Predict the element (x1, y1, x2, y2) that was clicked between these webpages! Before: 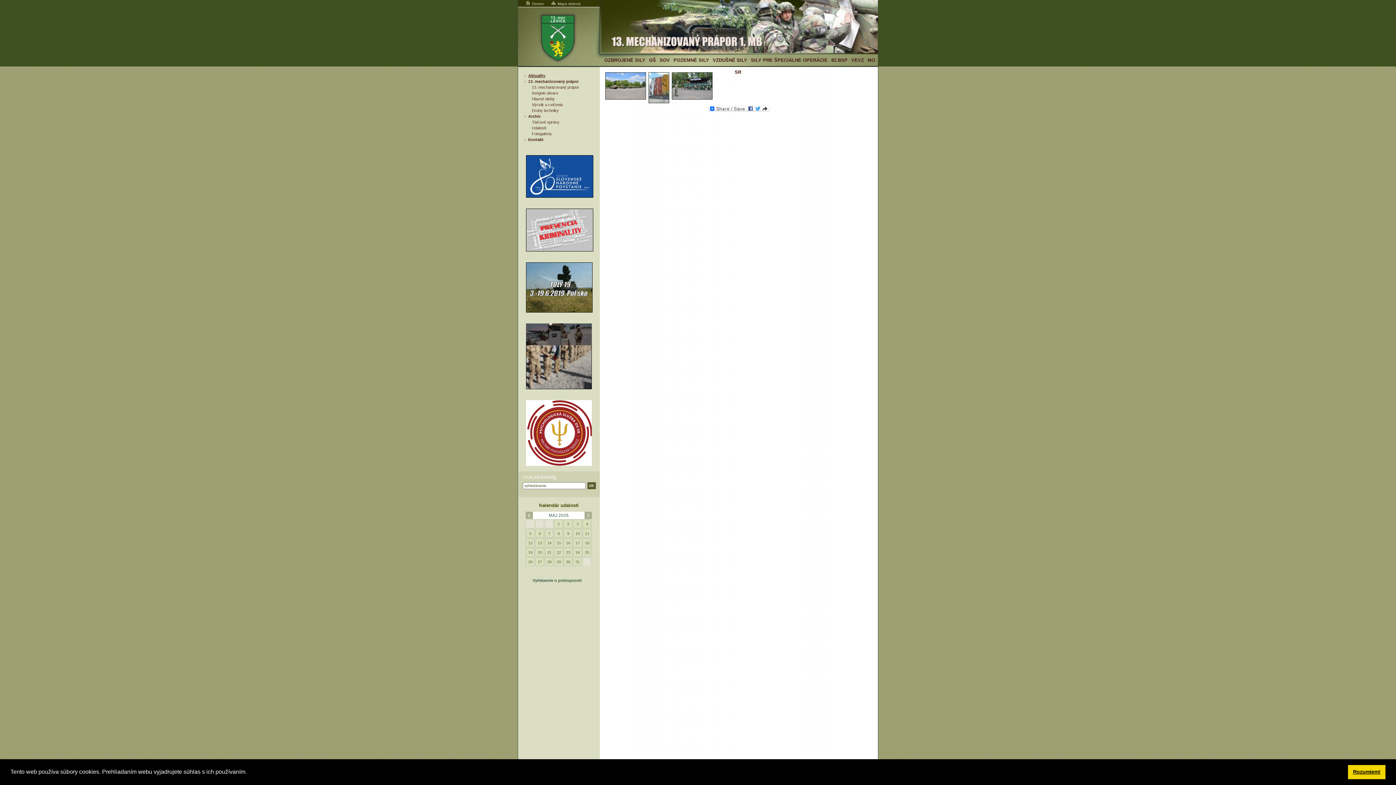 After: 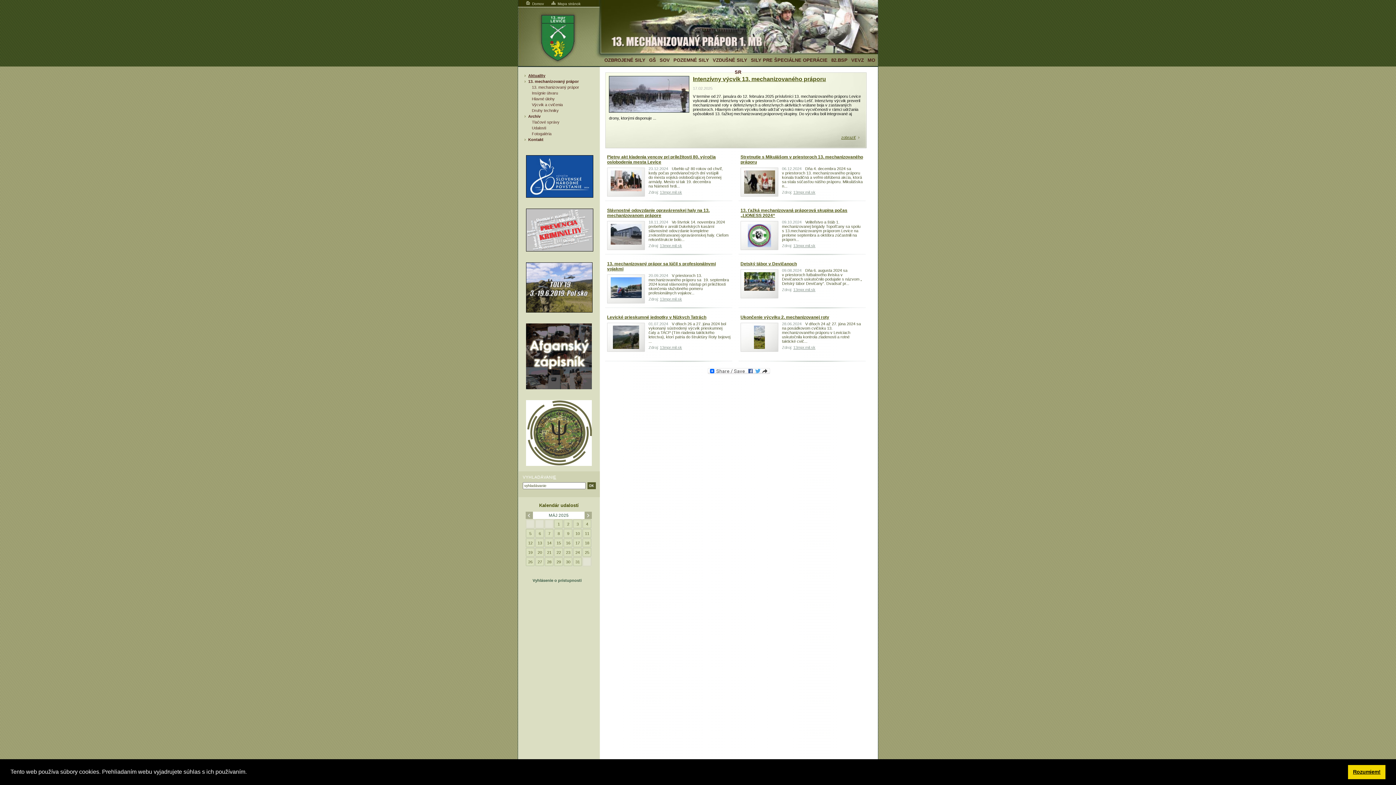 Action: bbox: (517, 59, 599, 65)